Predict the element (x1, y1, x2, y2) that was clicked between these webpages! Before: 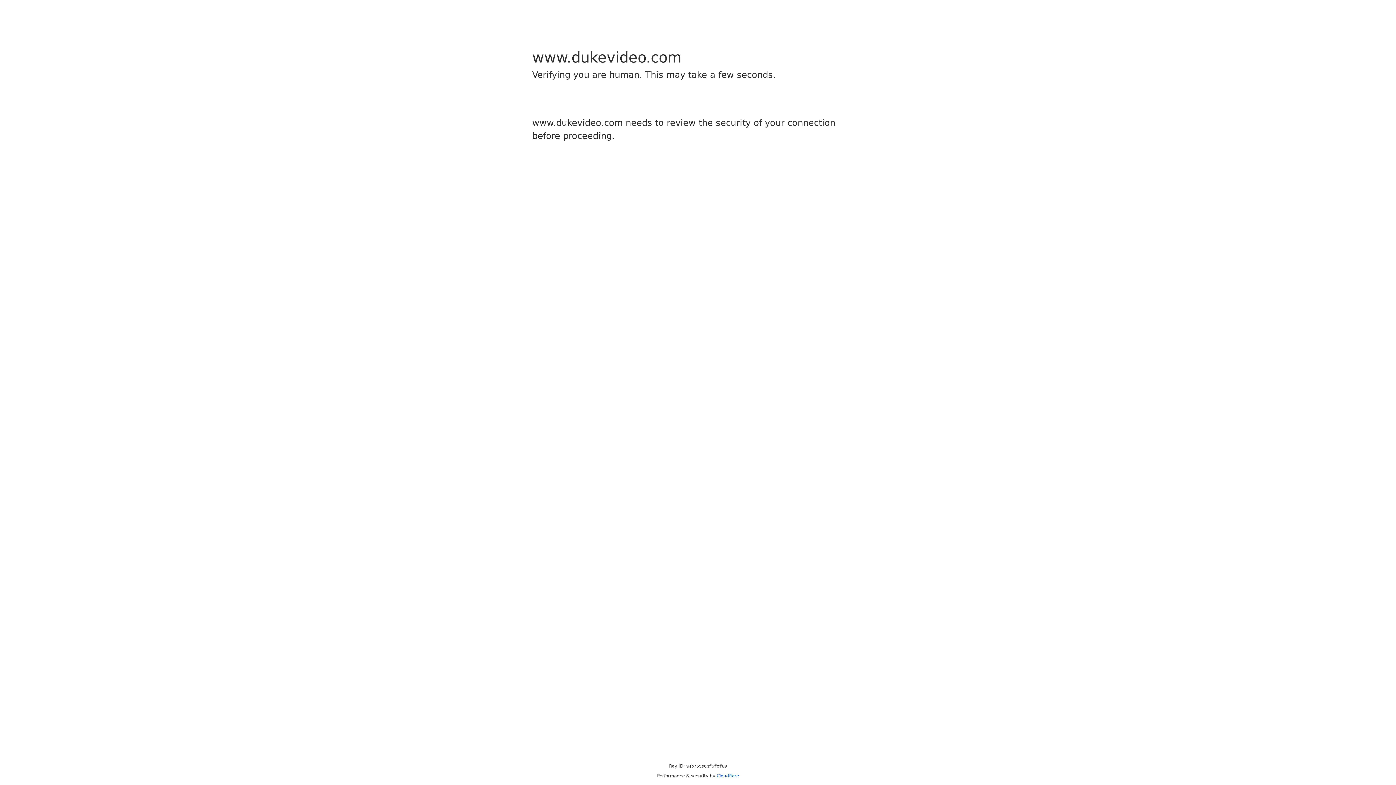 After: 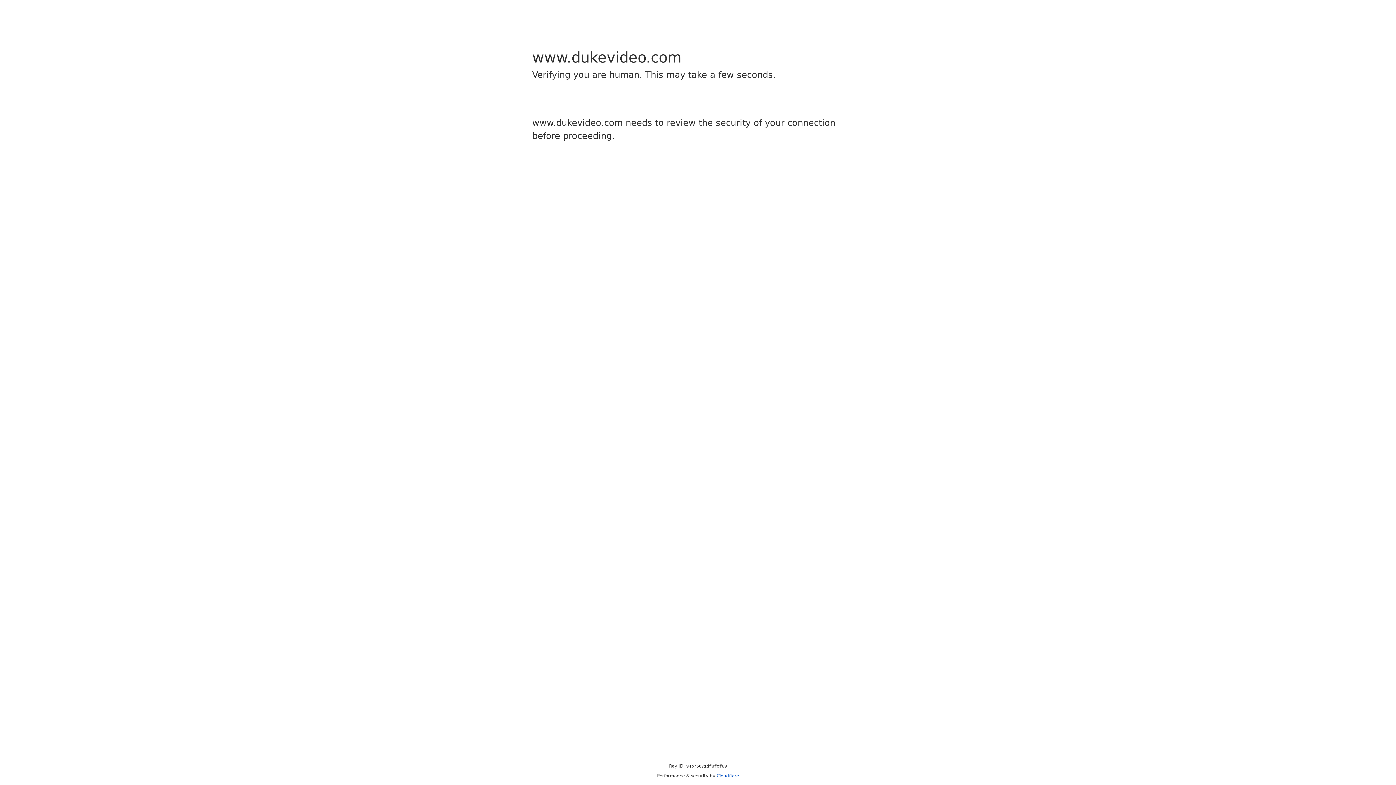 Action: bbox: (716, 773, 739, 778) label: Cloudflare